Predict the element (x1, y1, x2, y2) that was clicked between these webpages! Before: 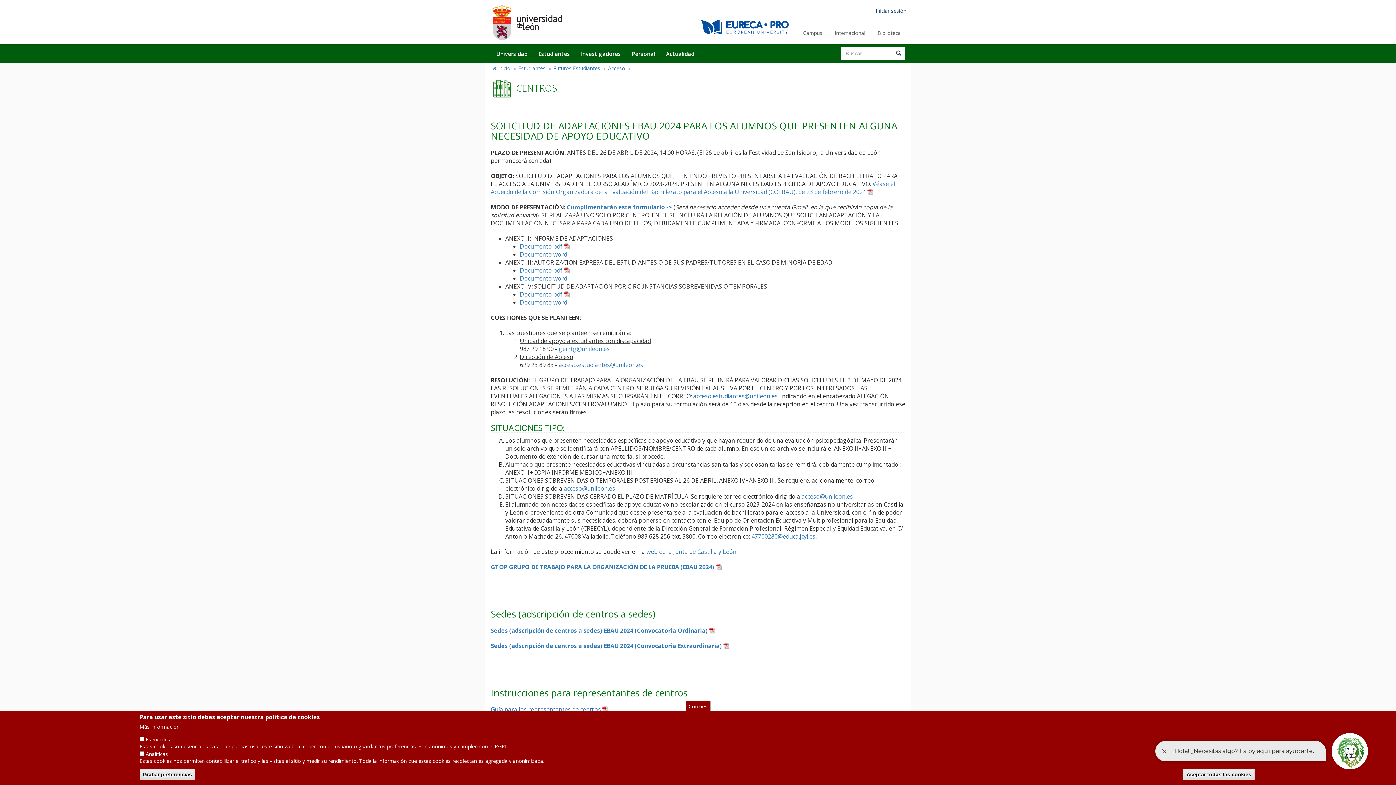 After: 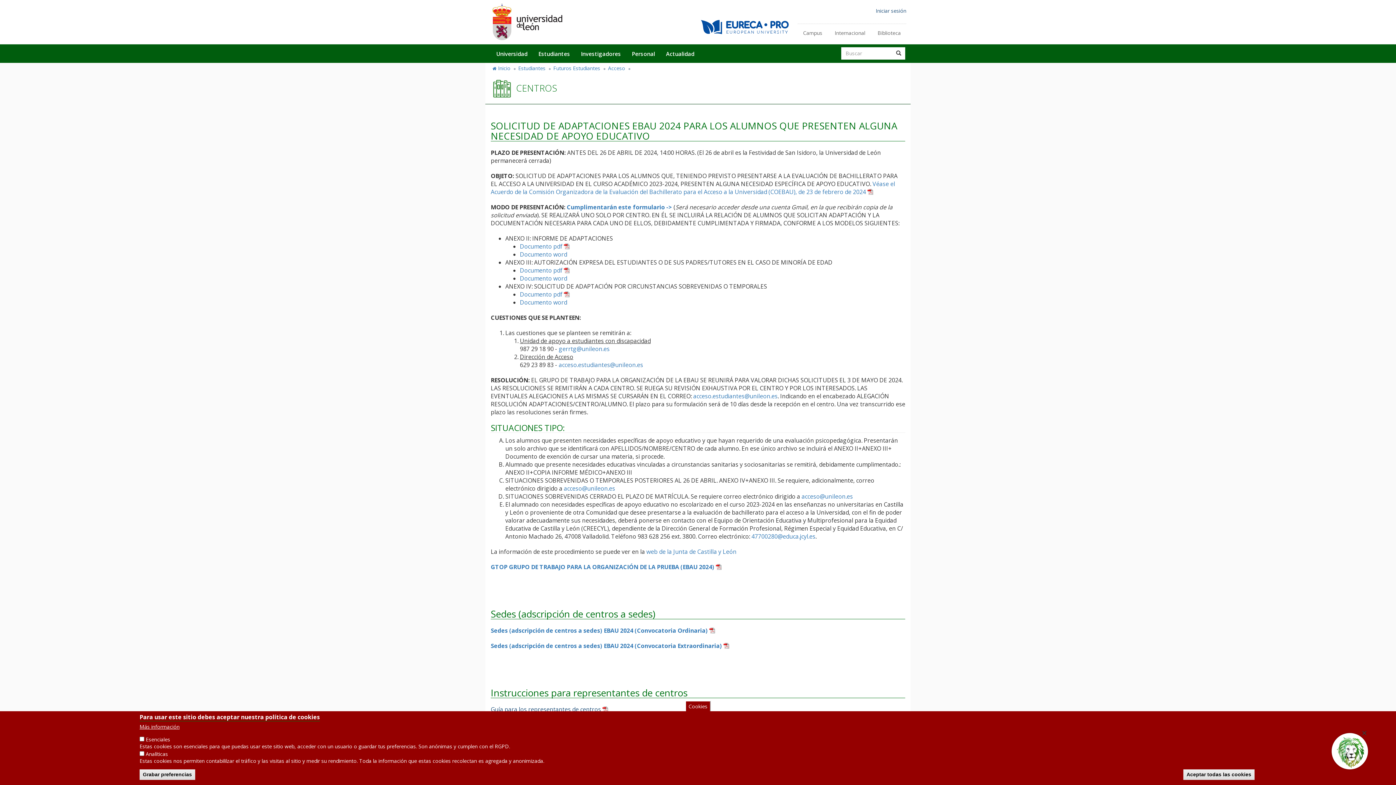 Action: bbox: (490, 705, 608, 713) label: Guía para los representantes de centros